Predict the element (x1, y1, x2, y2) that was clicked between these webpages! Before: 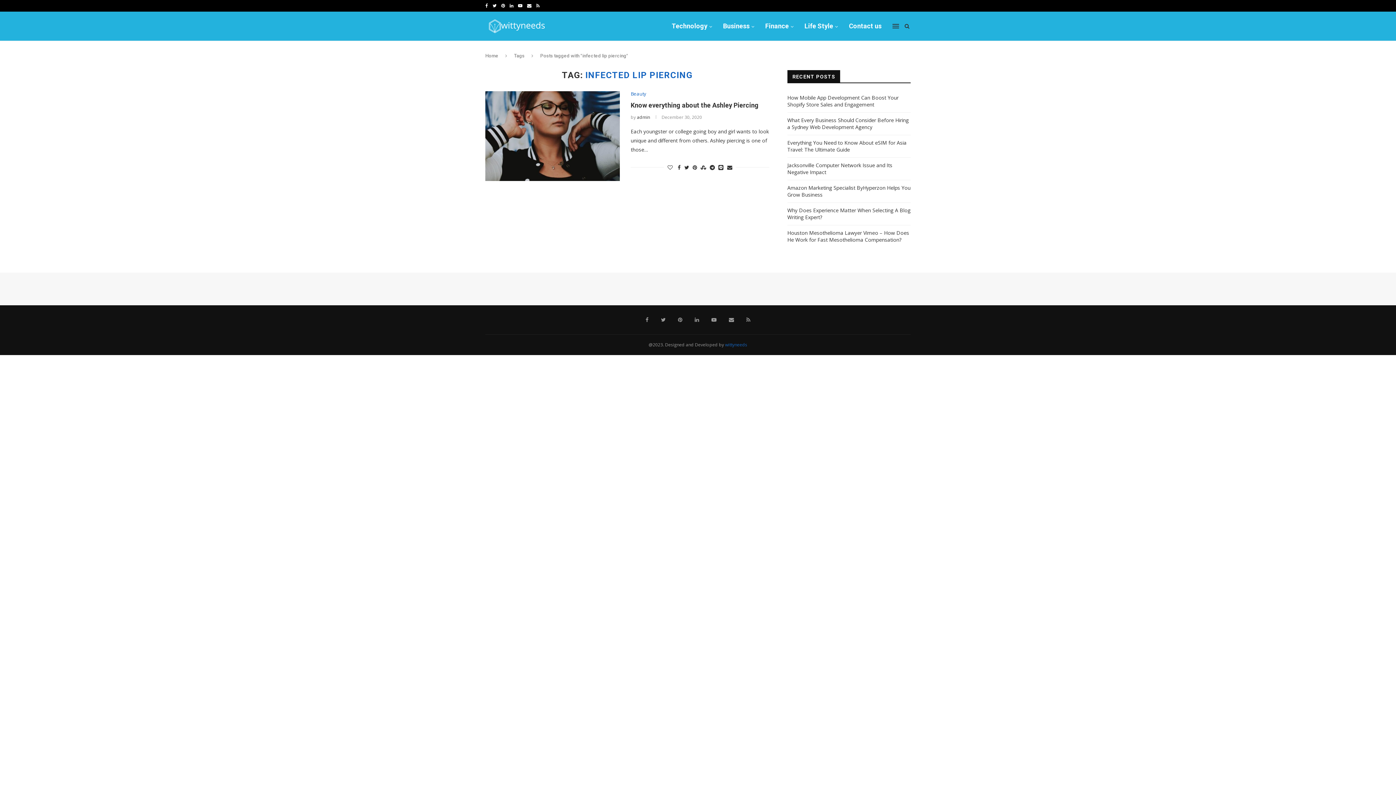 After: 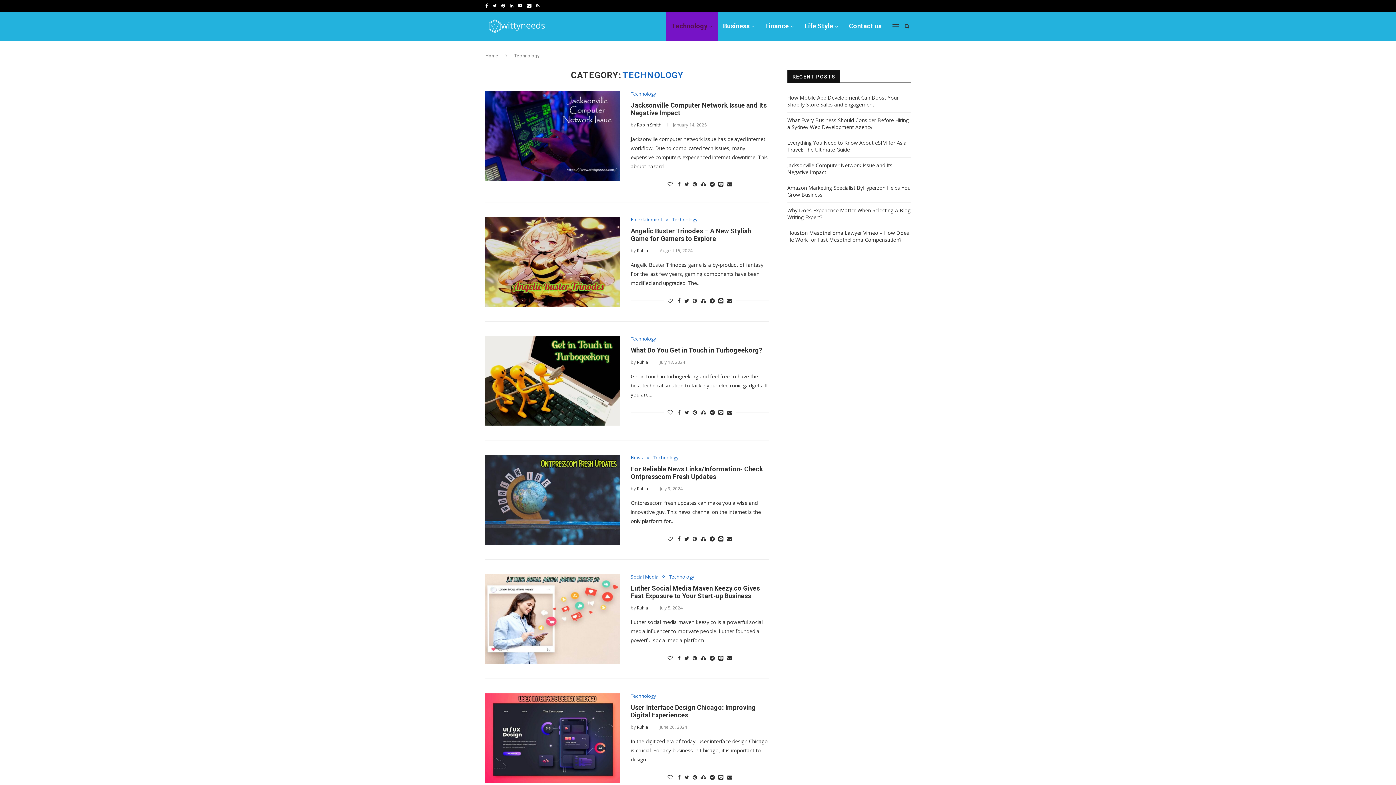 Action: label: Technology bbox: (666, 11, 717, 41)